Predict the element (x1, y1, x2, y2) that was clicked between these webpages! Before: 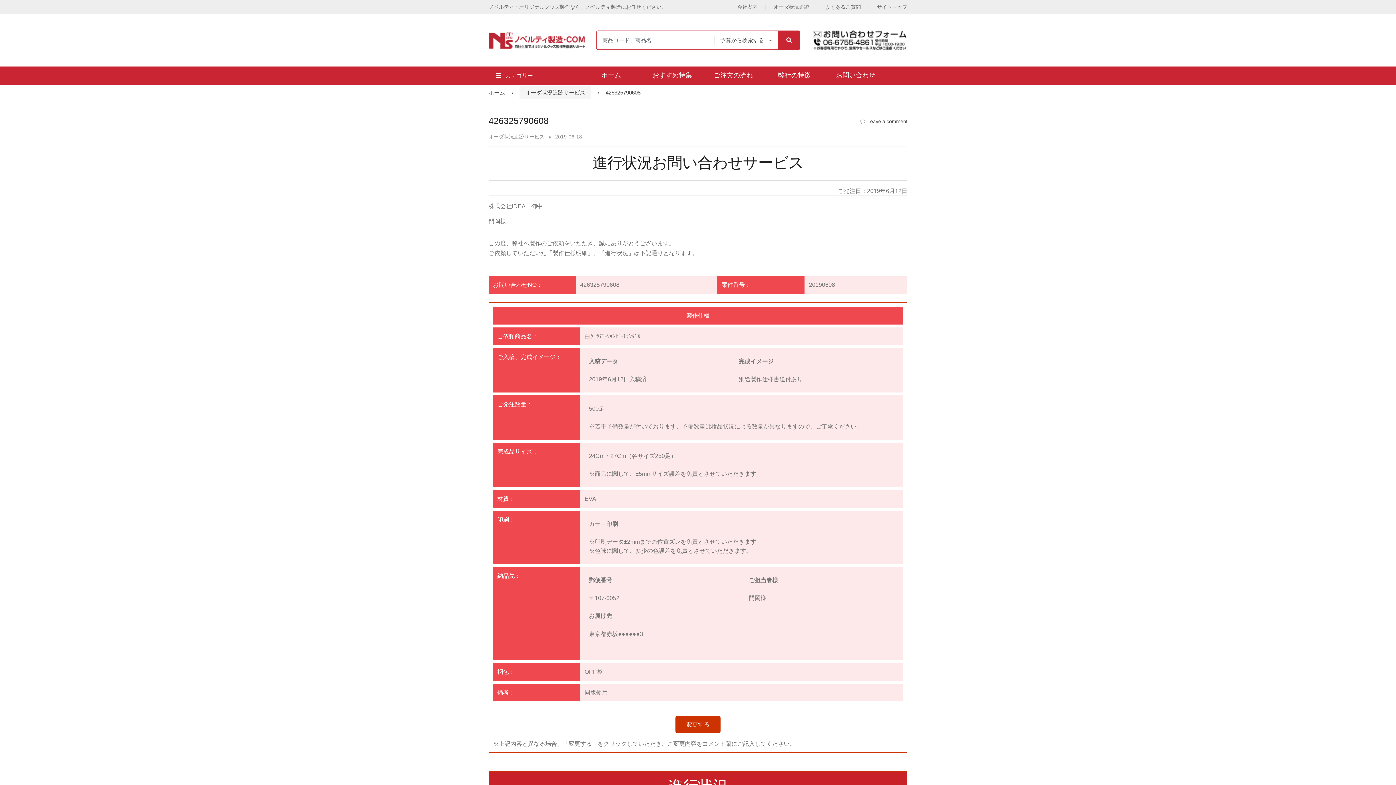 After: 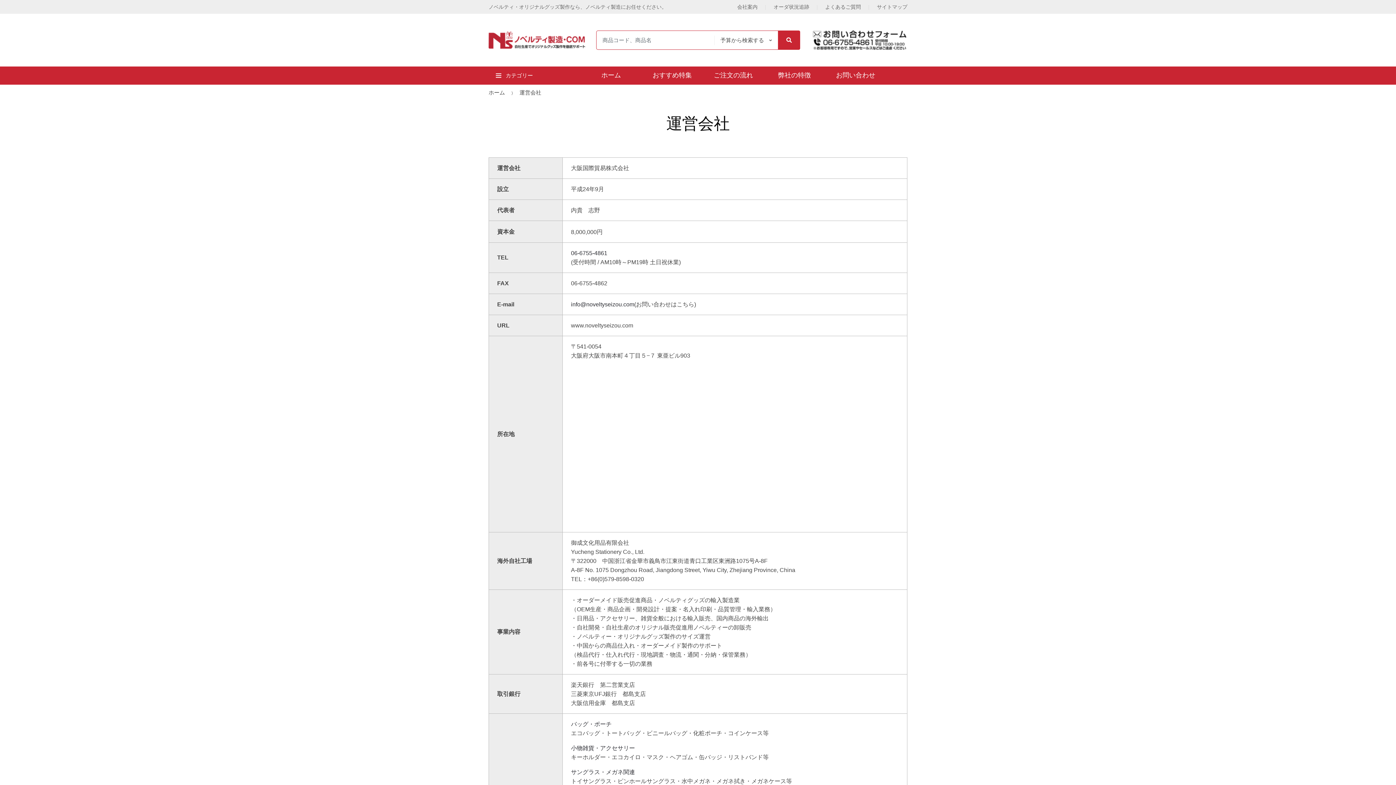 Action: bbox: (737, 0, 757, 13) label: 会社案内